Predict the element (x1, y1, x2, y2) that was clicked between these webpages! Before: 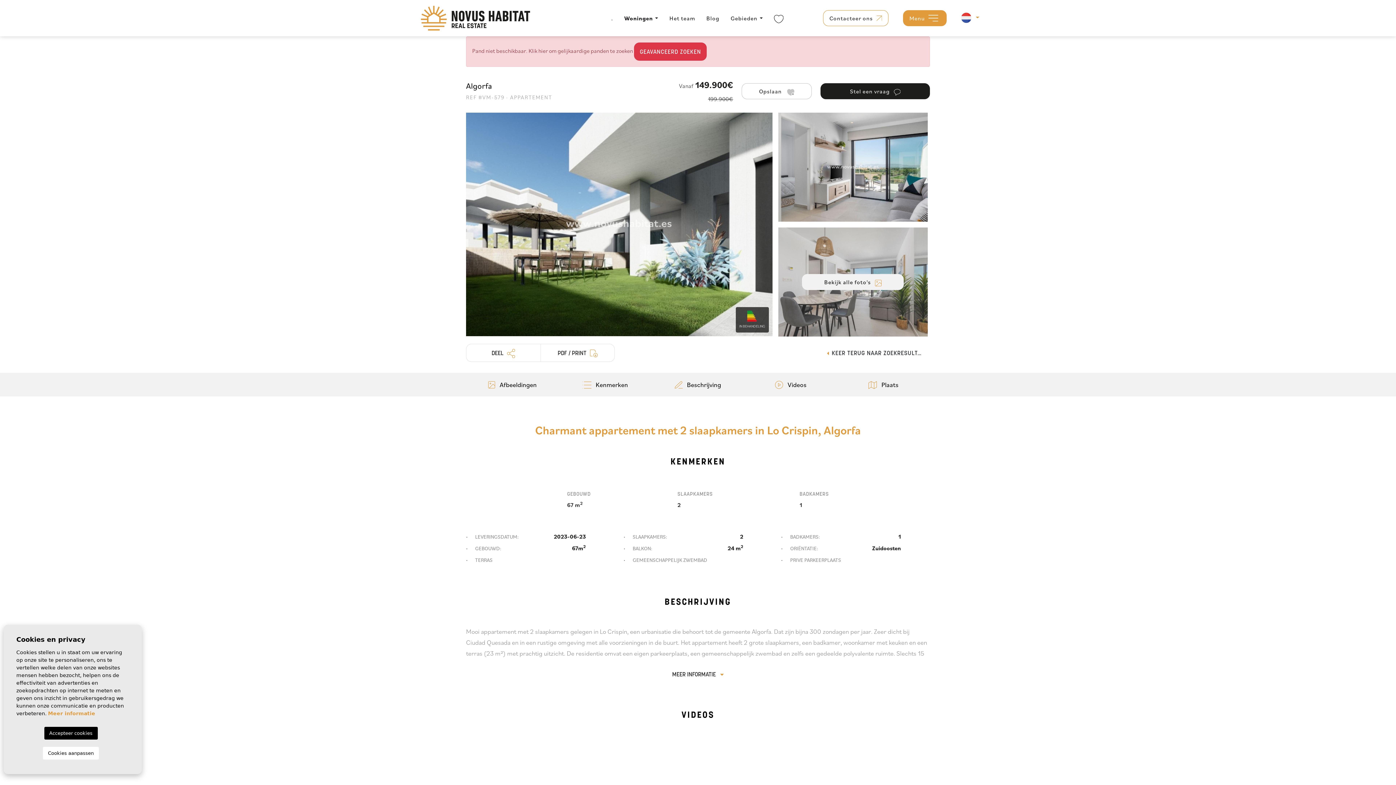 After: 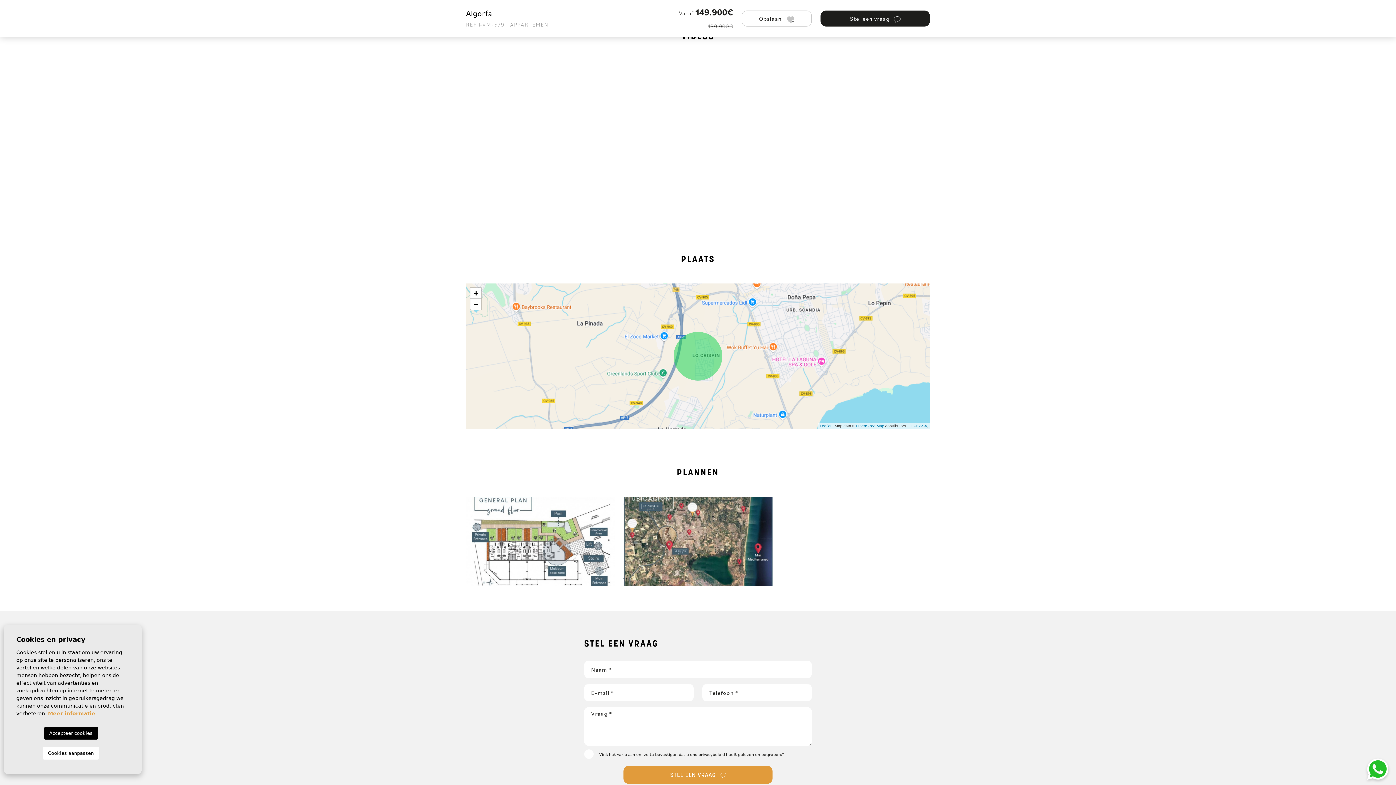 Action: label:  Videos bbox: (744, 375, 837, 394)